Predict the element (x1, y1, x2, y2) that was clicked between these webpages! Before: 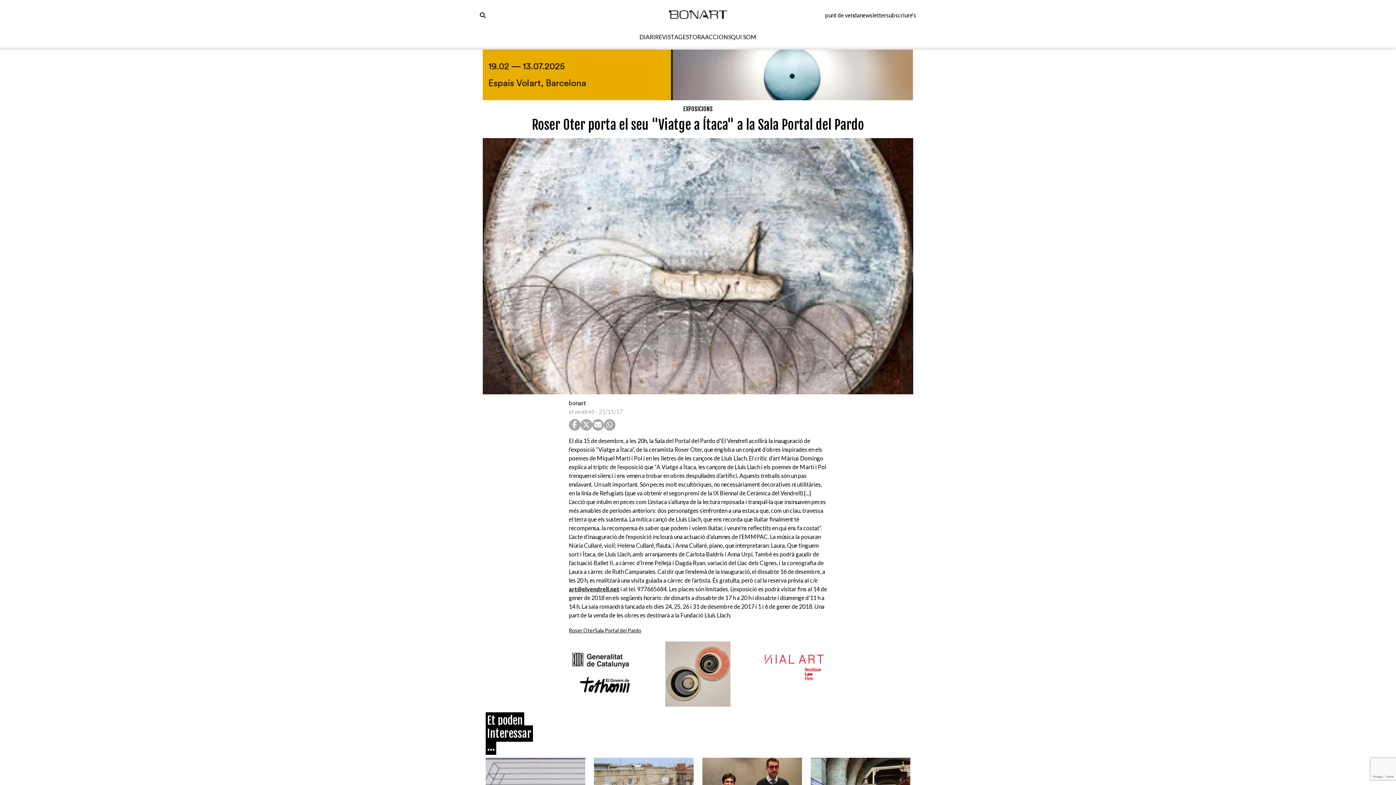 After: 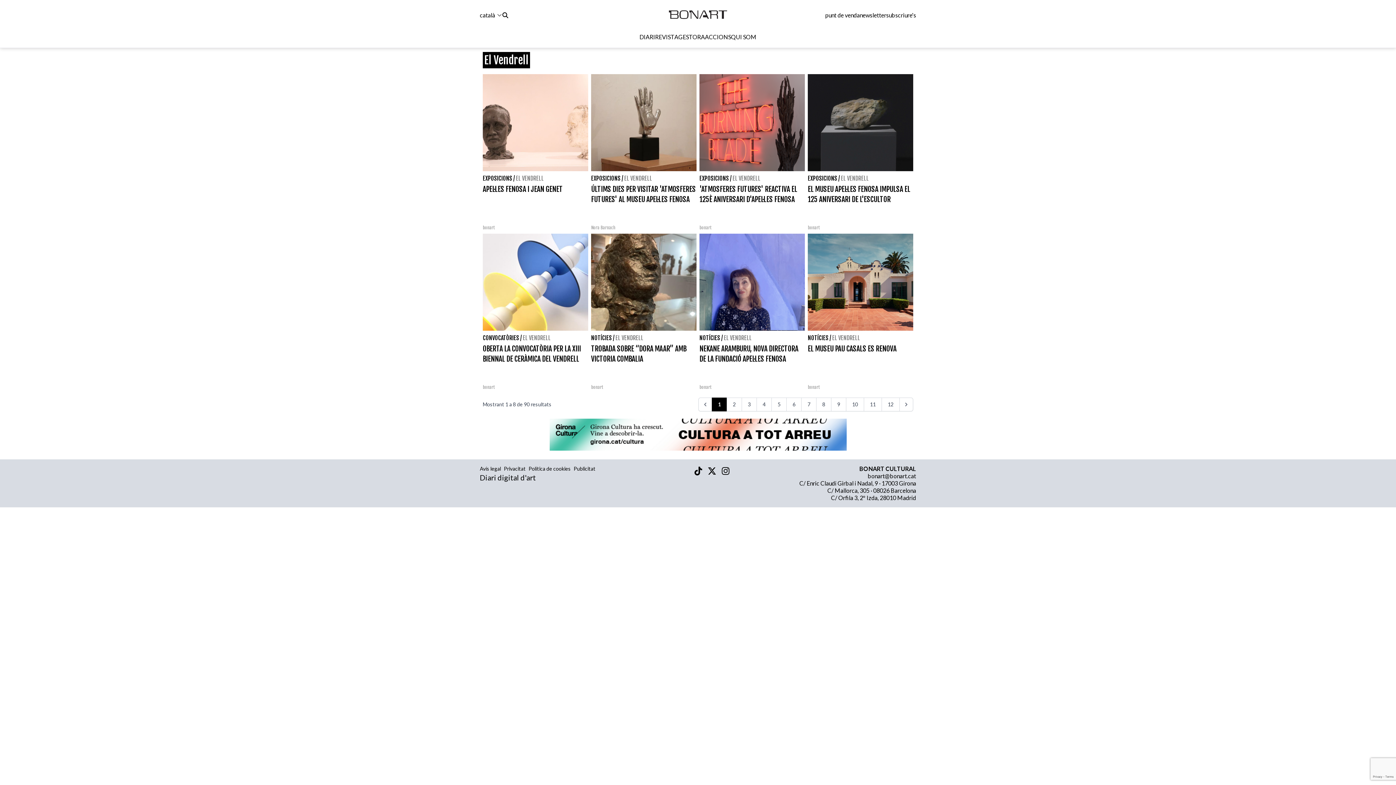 Action: label: el vendrell bbox: (569, 408, 594, 415)